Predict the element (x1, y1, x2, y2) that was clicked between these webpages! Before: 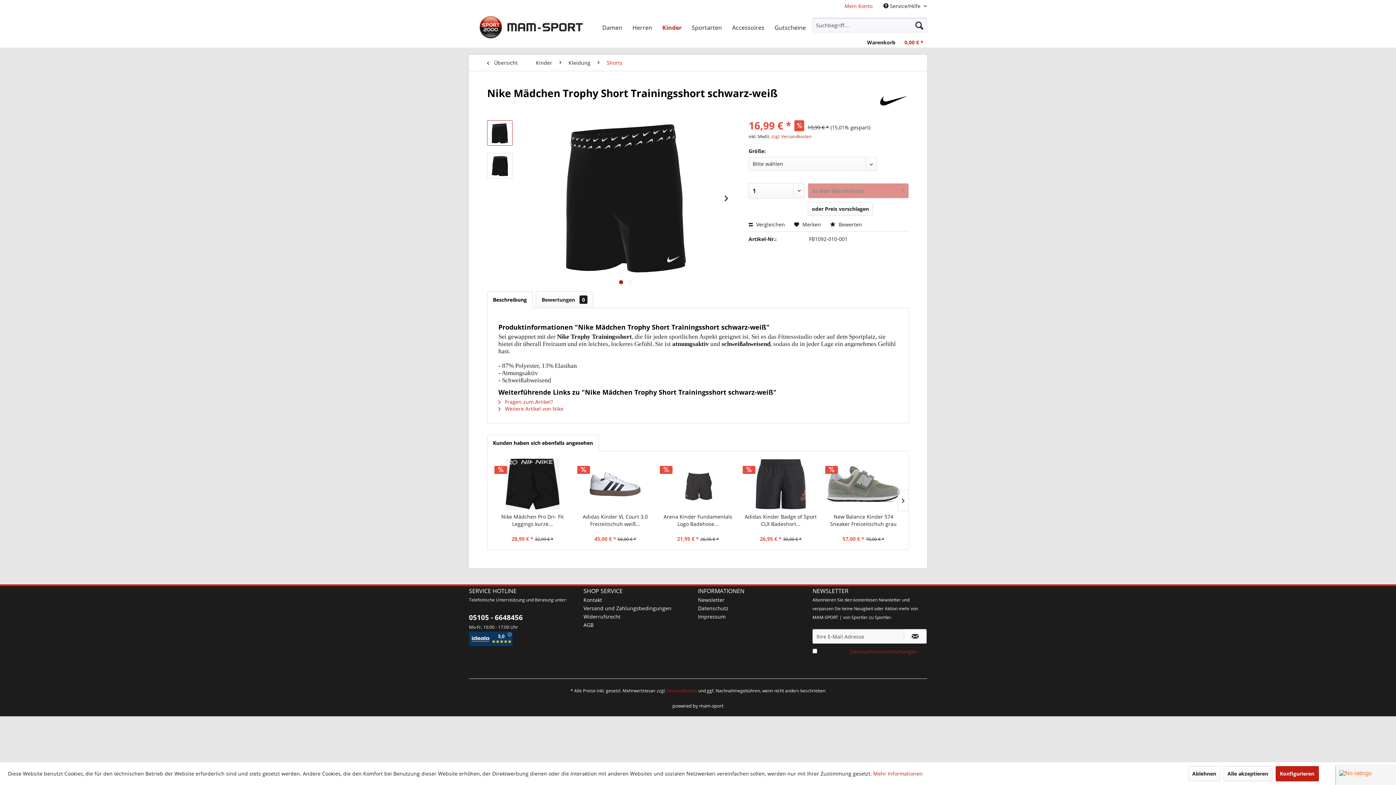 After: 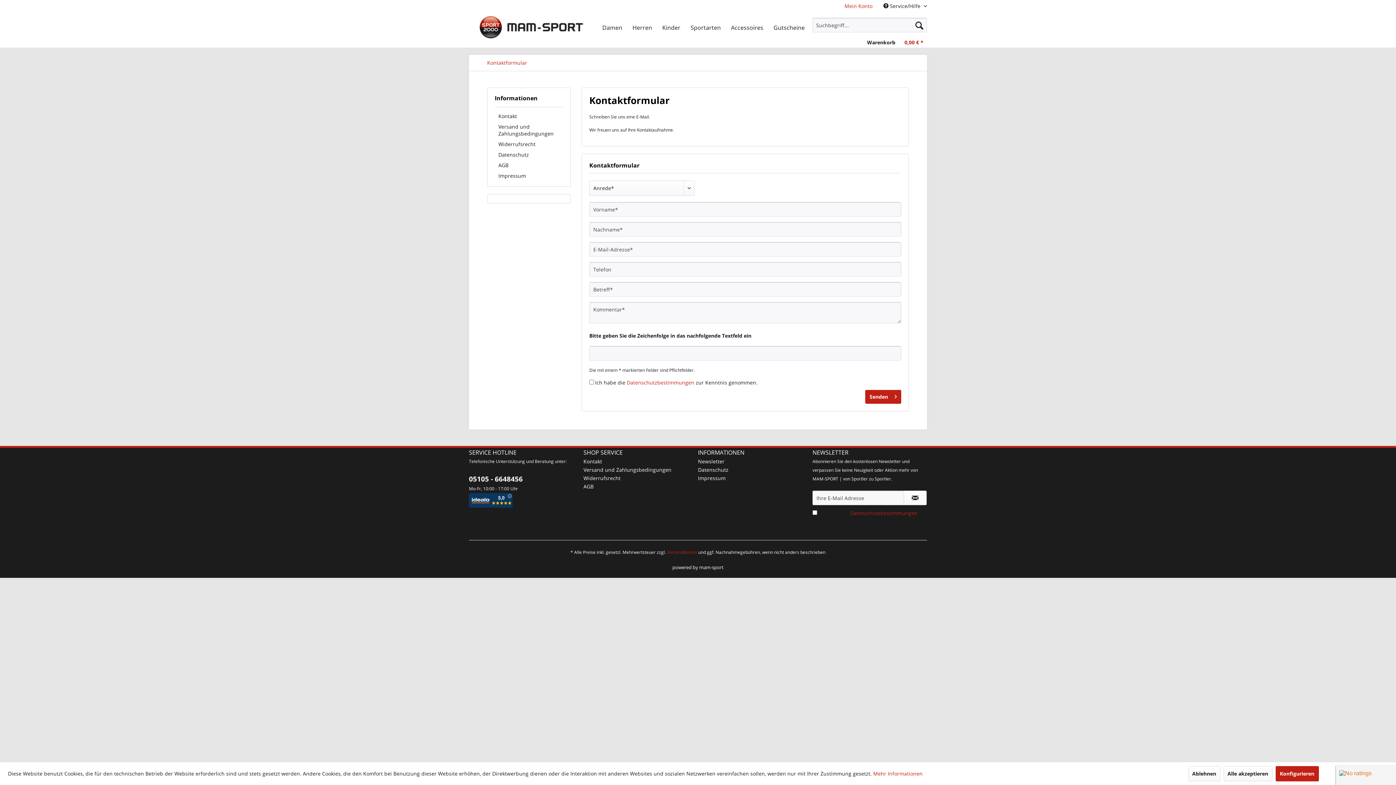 Action: bbox: (583, 596, 694, 604) label: Kontakt